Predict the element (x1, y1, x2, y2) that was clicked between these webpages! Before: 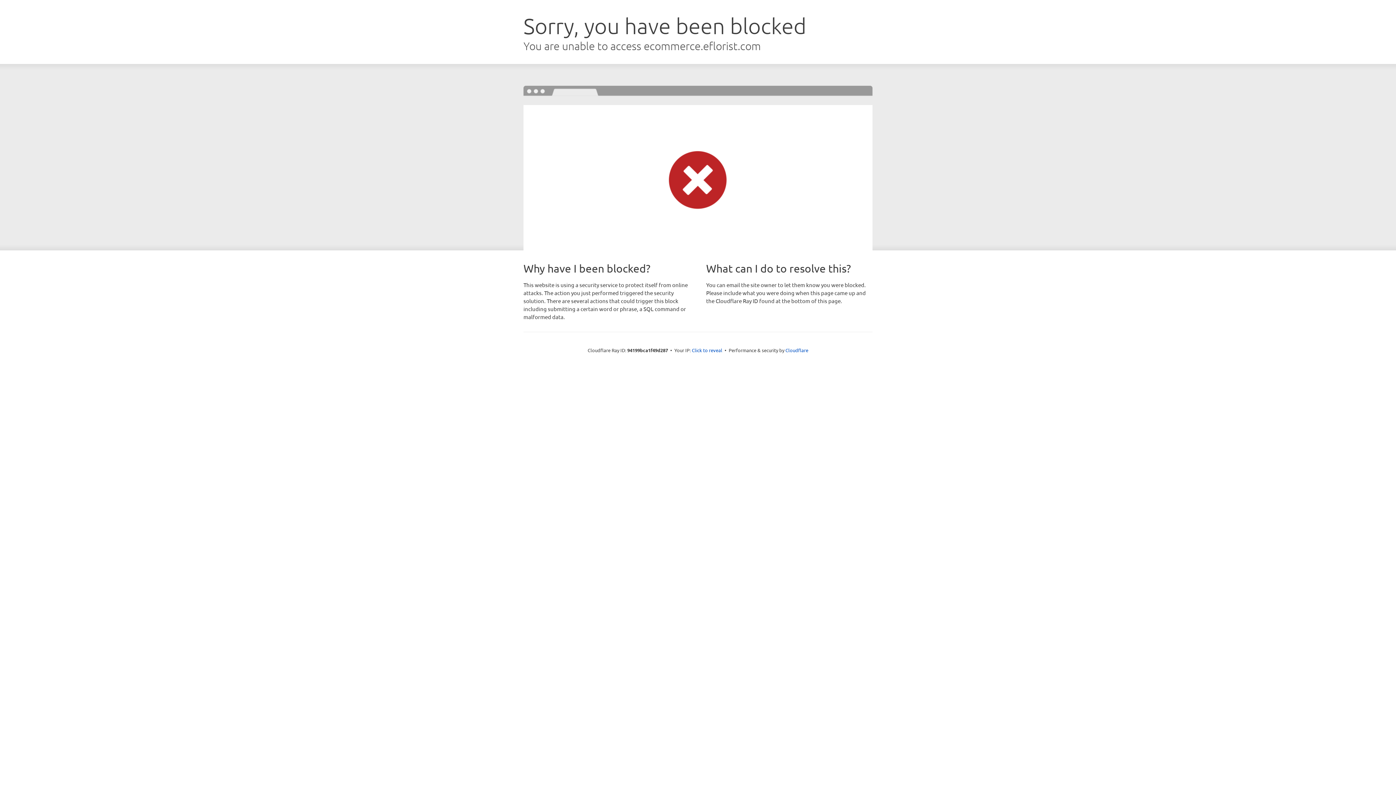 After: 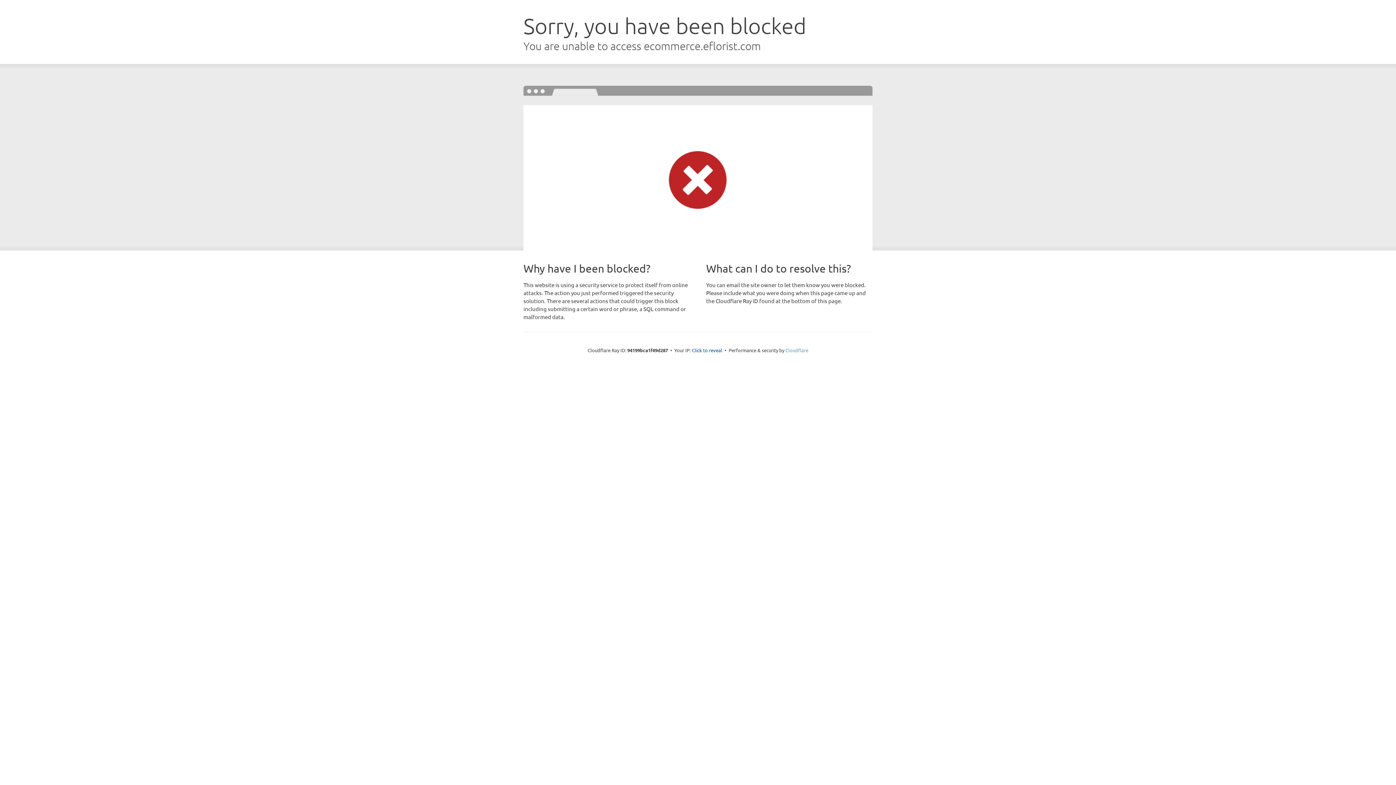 Action: bbox: (785, 347, 808, 353) label: Cloudflare